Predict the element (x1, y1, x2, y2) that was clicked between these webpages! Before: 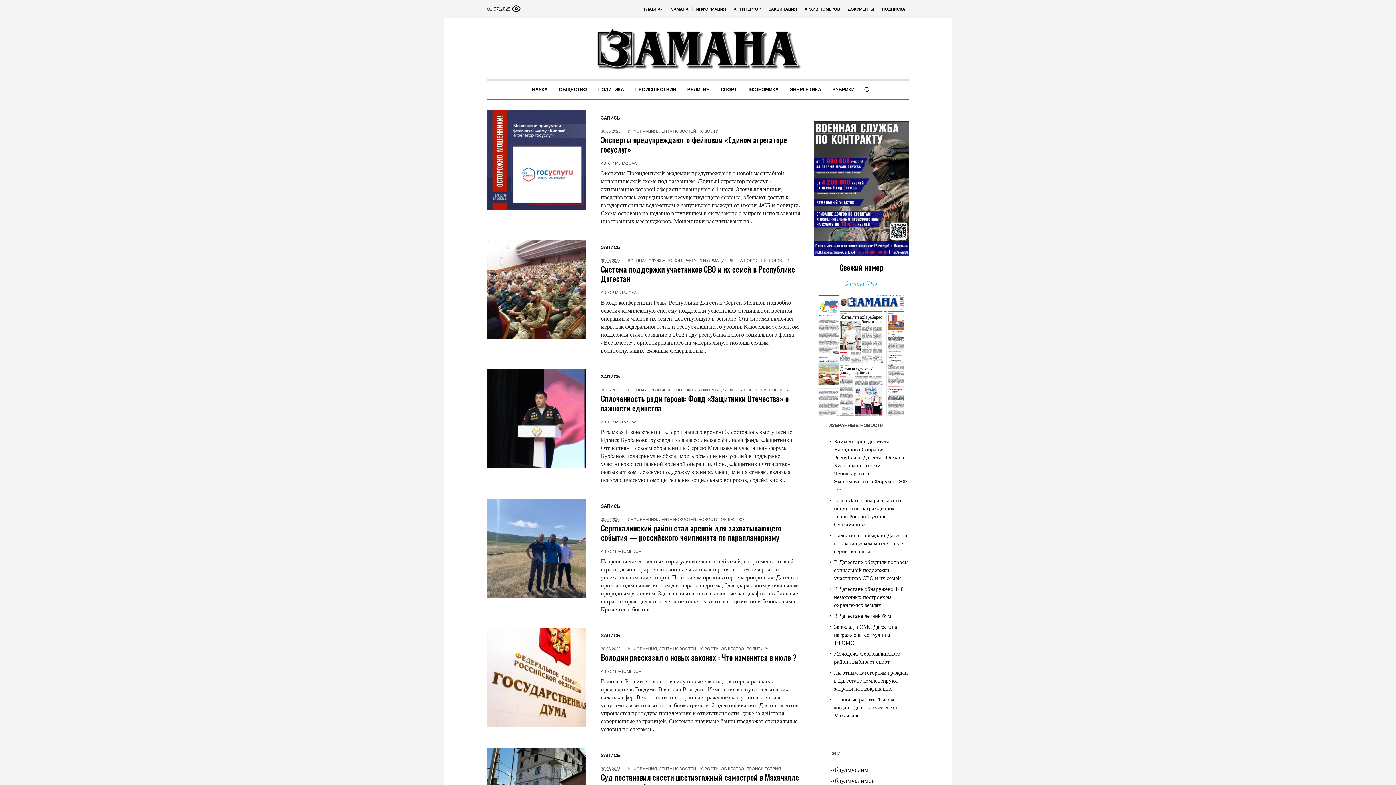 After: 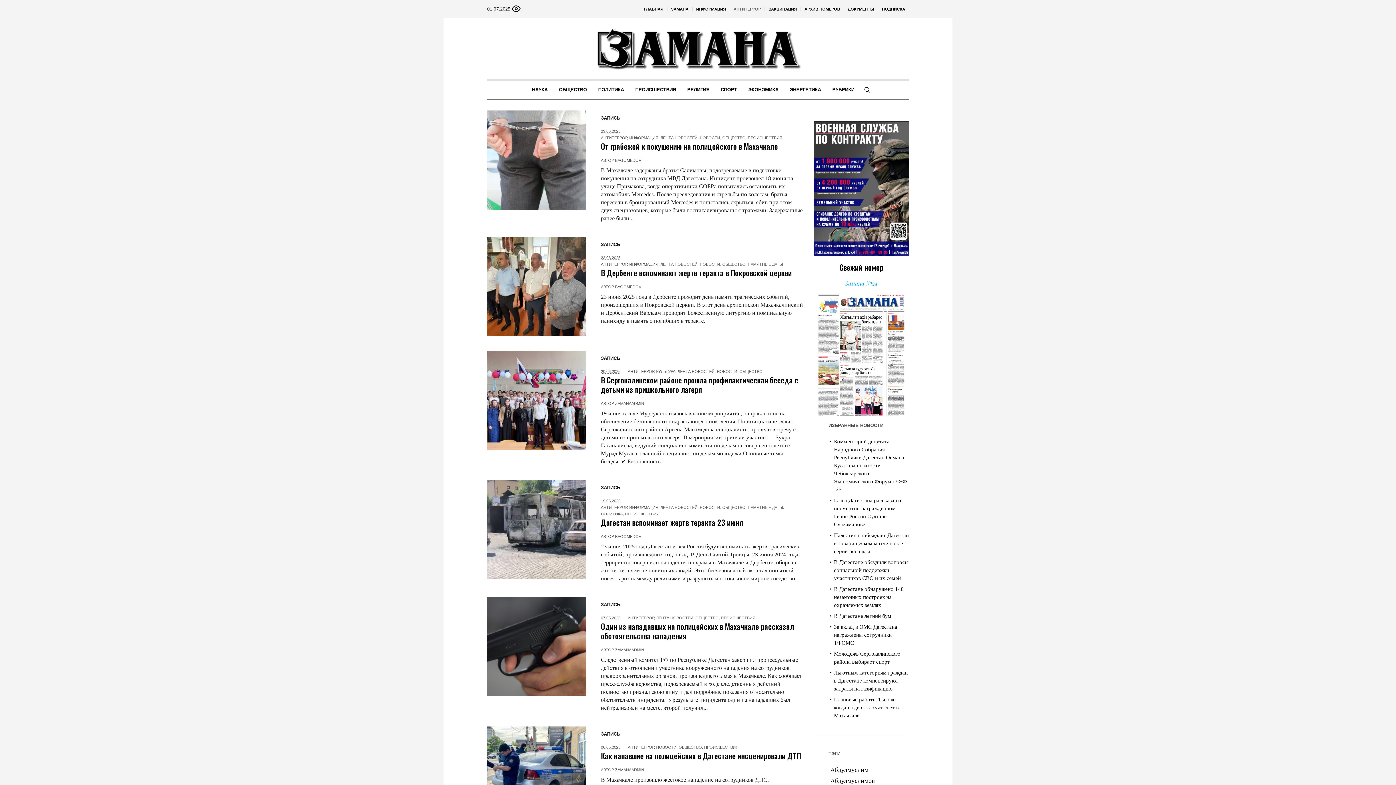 Action: label: АНТИТЕРРОР bbox: (730, 0, 764, 18)